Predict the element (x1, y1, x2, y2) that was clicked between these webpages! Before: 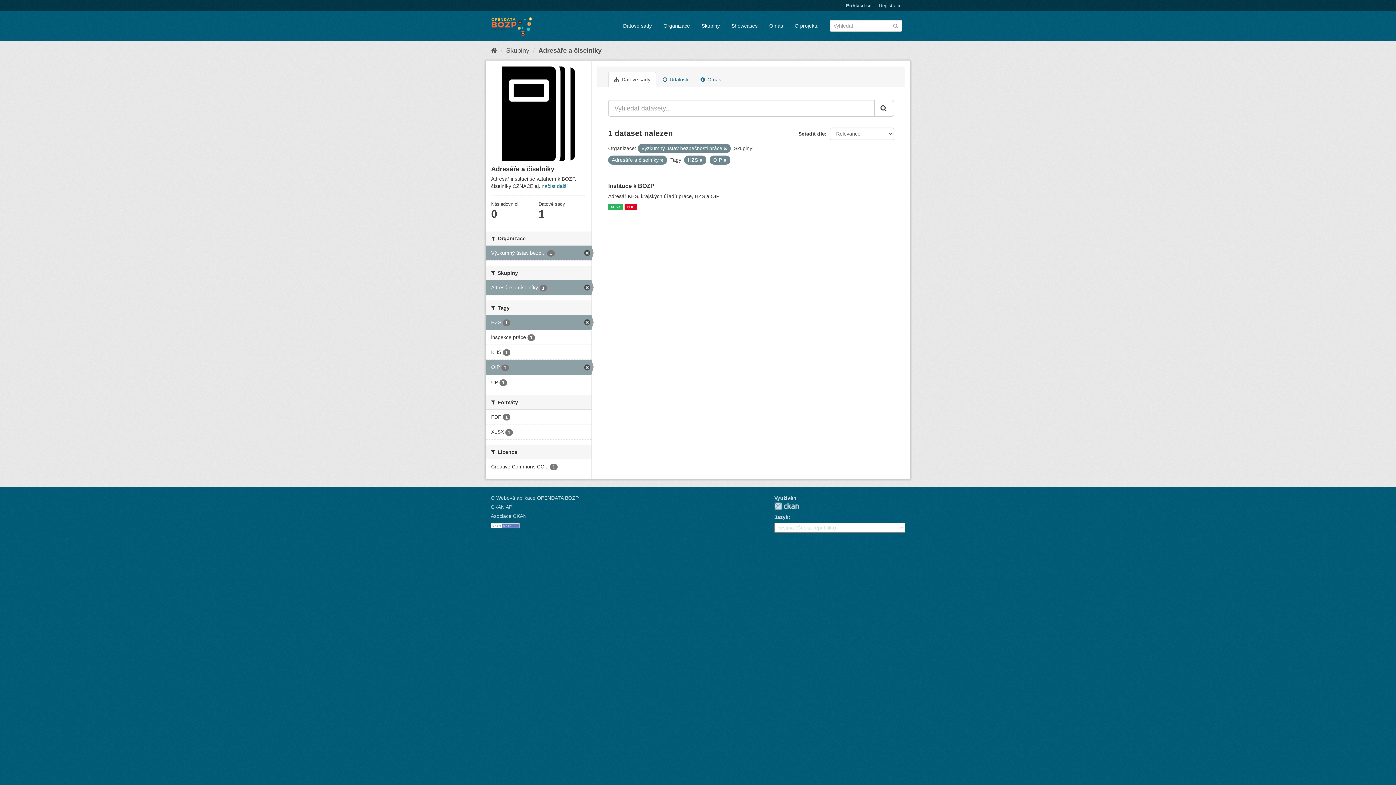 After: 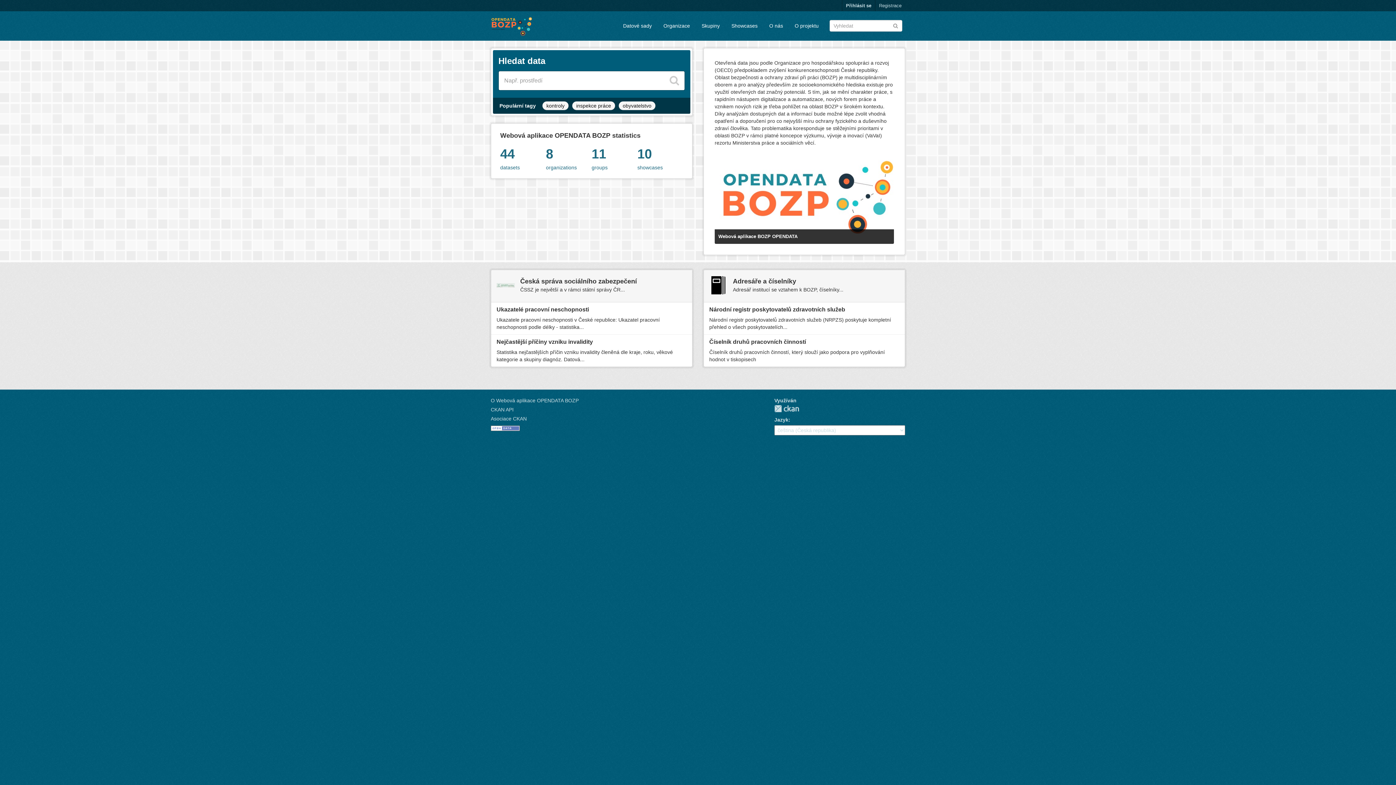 Action: bbox: (490, 14, 532, 36)